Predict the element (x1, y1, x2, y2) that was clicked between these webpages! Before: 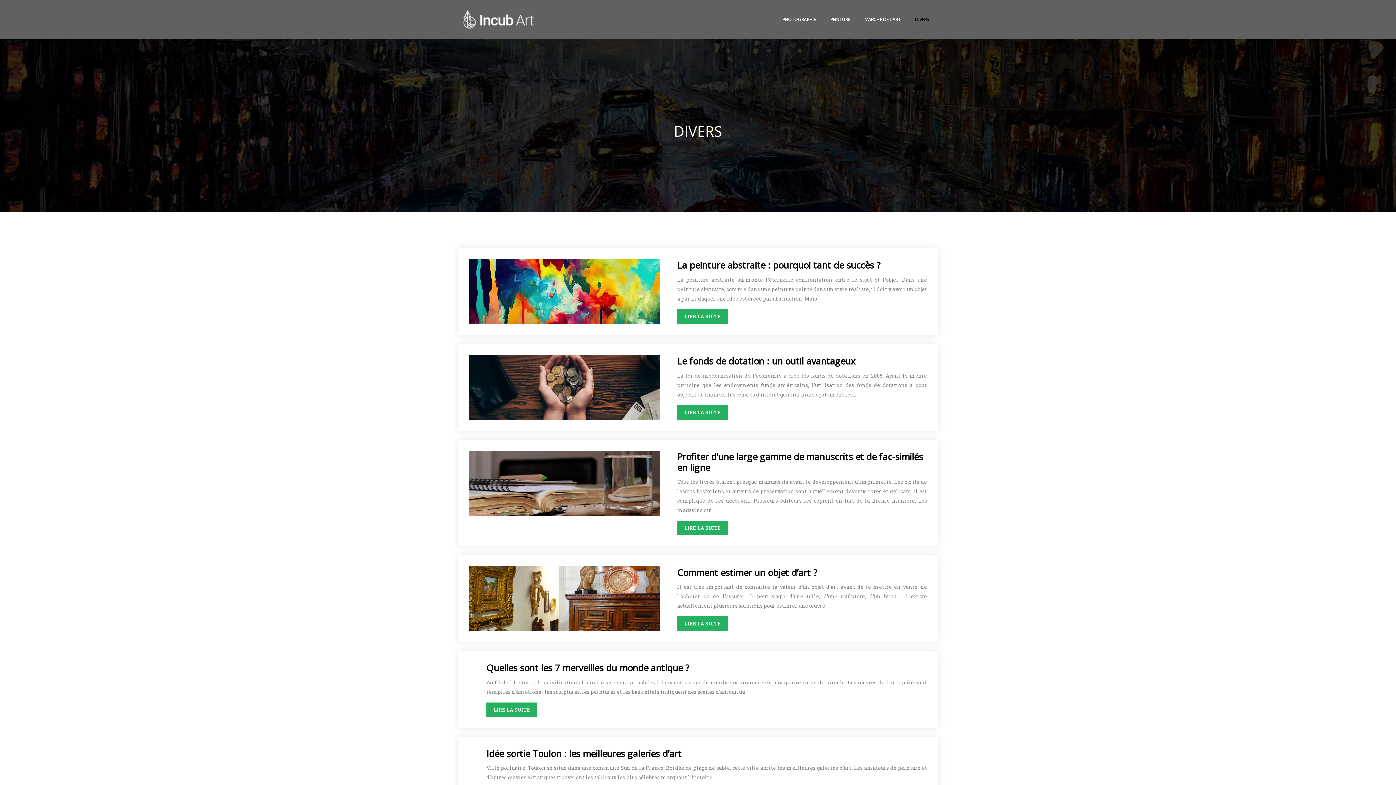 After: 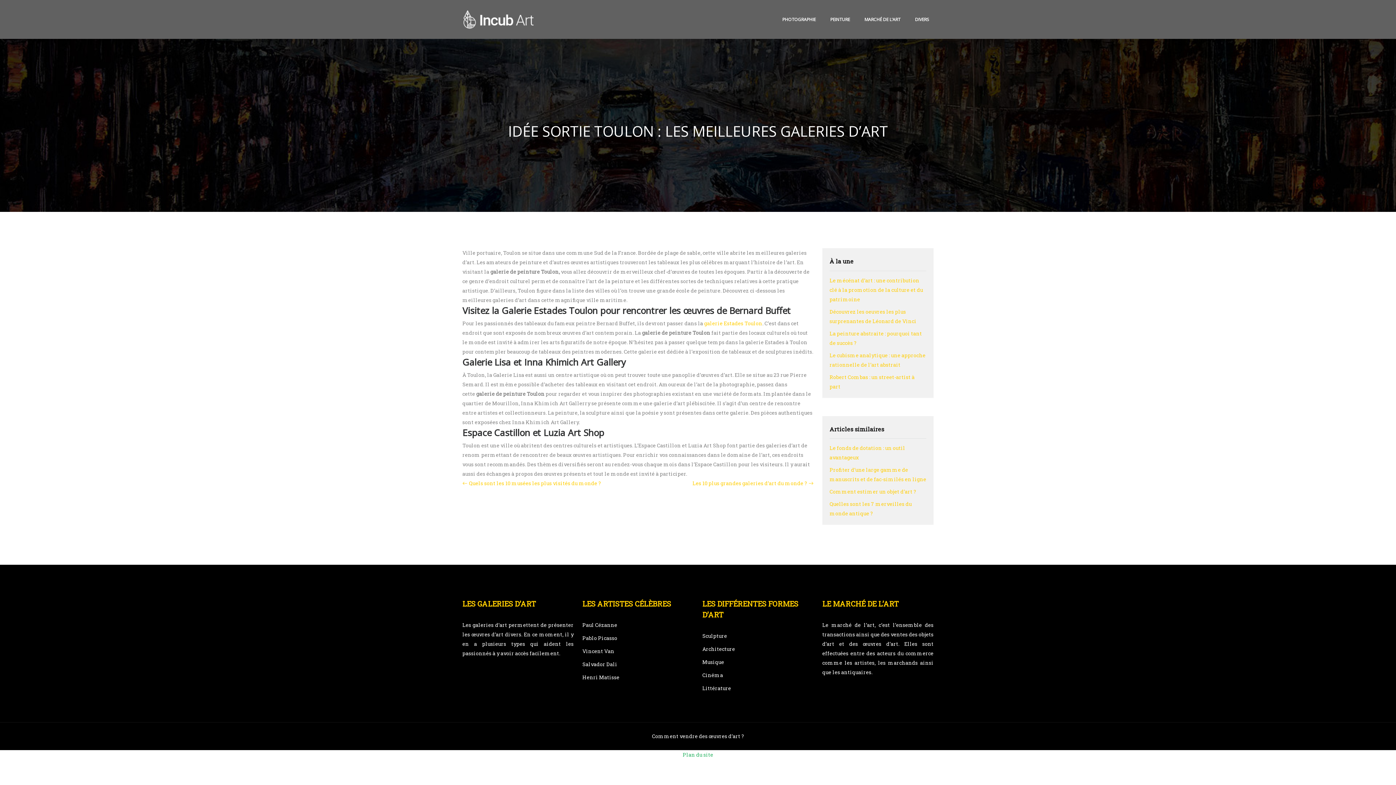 Action: label: Idée sortie Toulon : les meilleures galeries d’art bbox: (486, 747, 681, 759)